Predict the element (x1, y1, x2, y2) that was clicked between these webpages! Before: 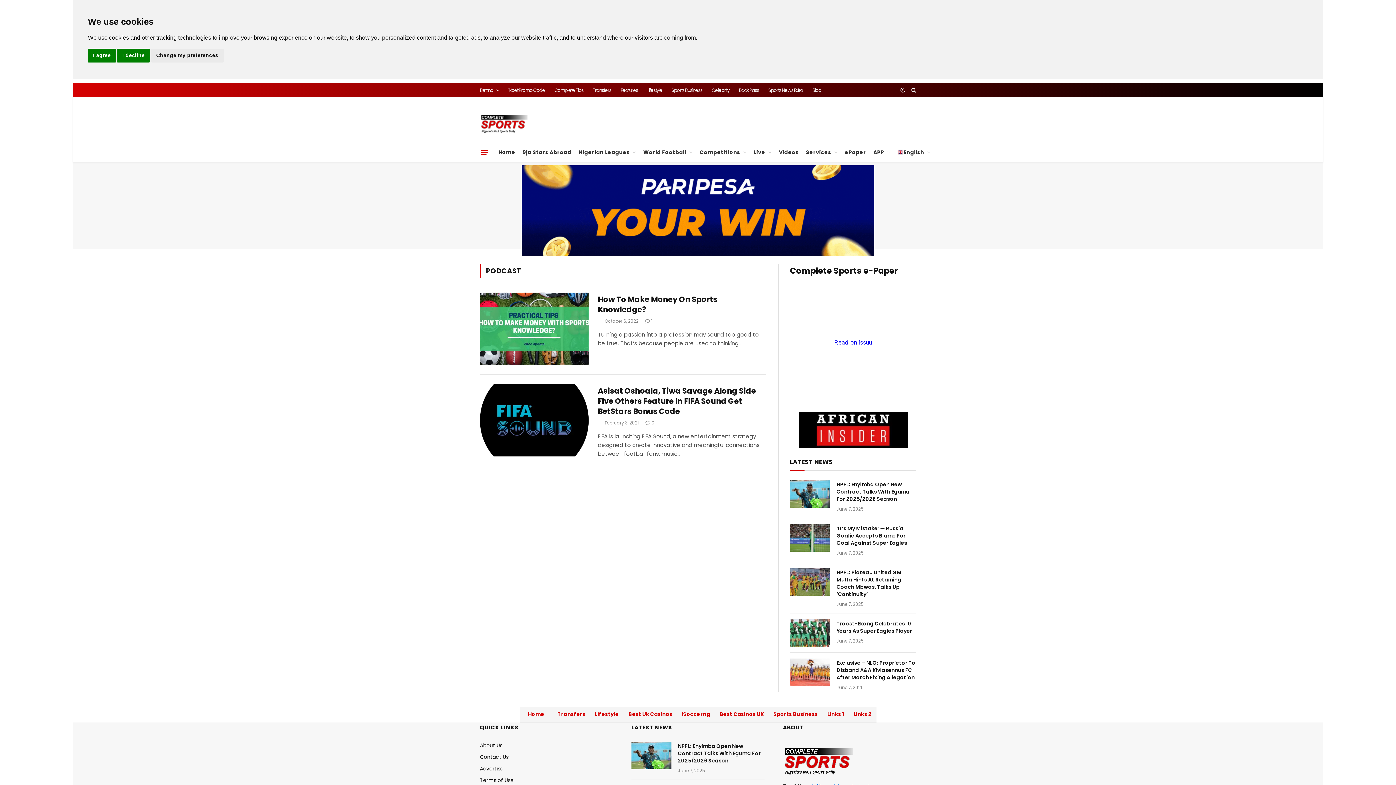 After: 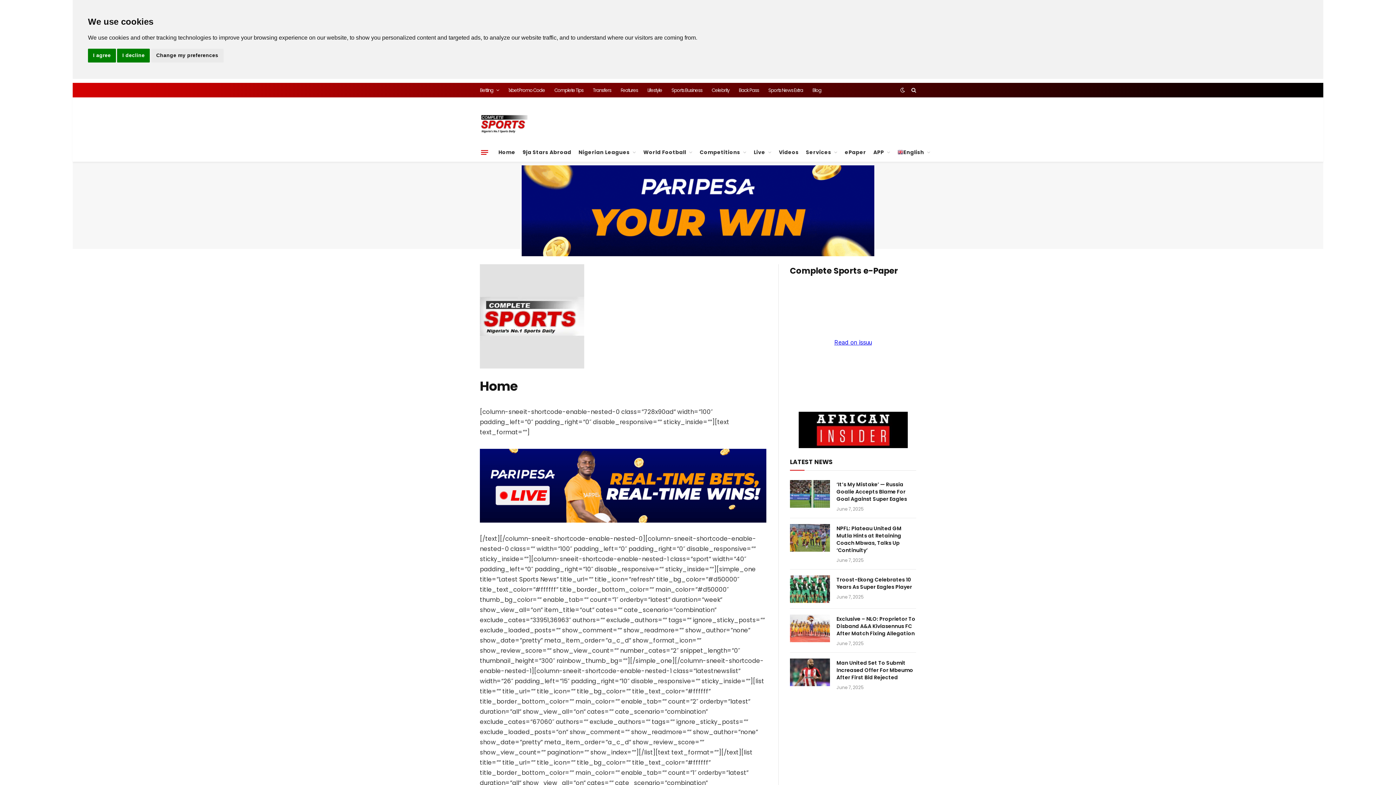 Action: label: Home bbox: (522, 703, 550, 718)